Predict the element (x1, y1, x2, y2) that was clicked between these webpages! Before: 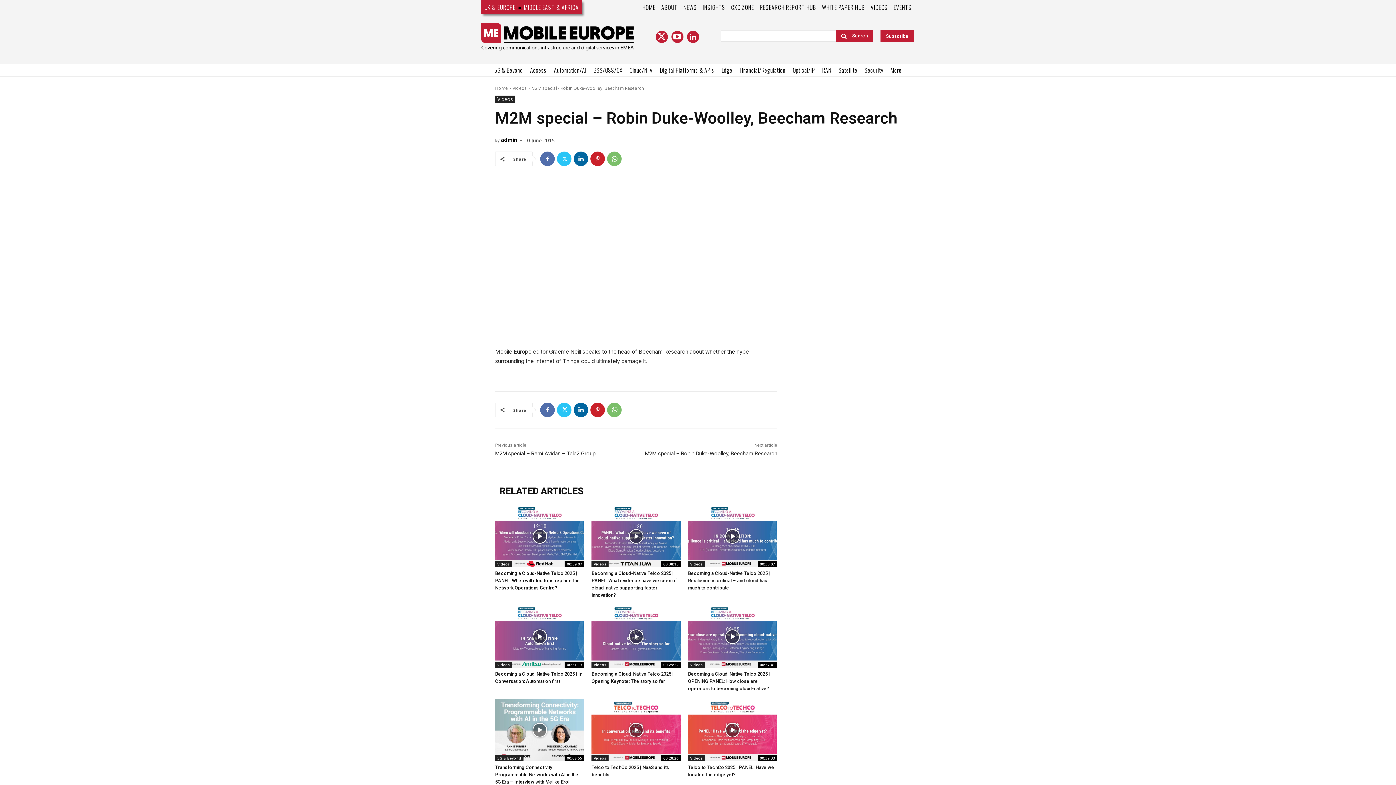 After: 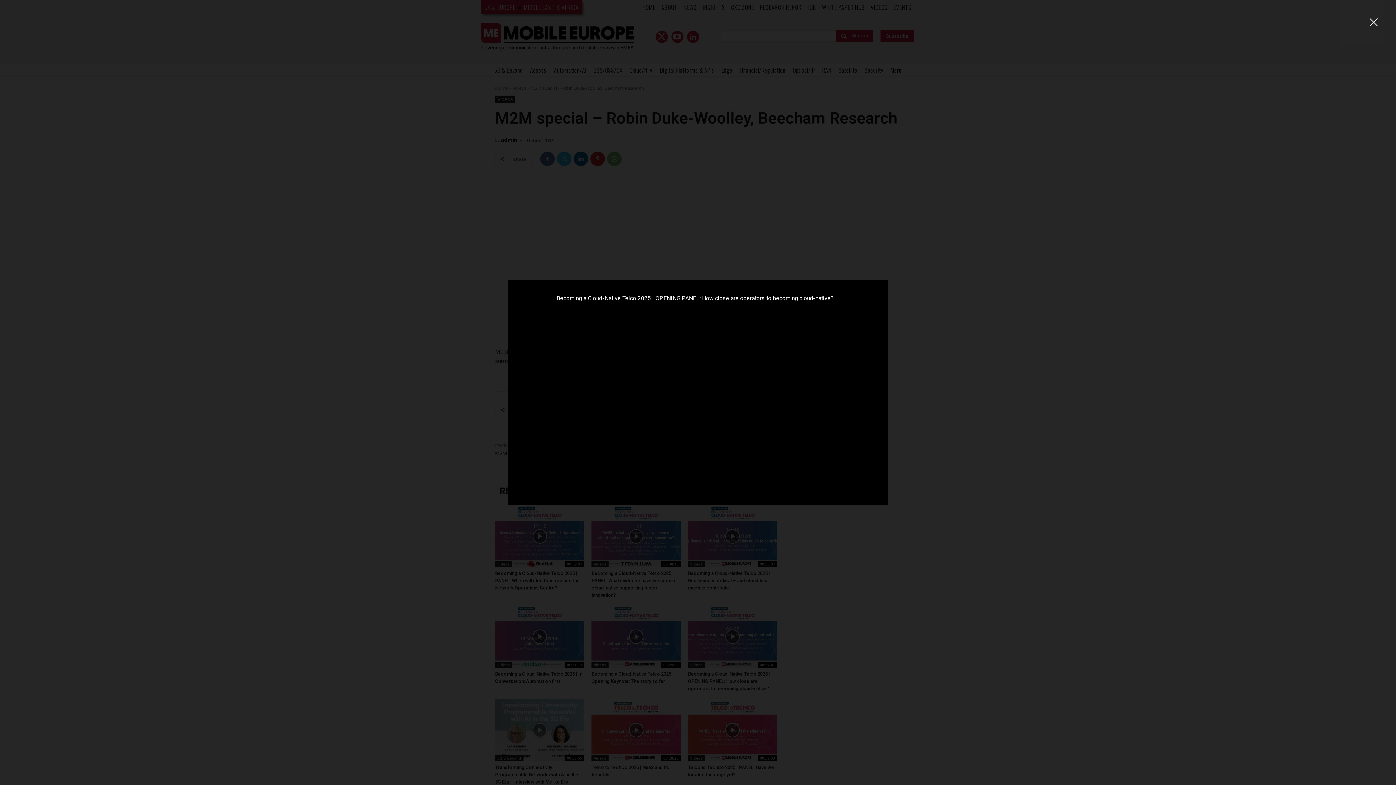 Action: bbox: (688, 605, 777, 668)